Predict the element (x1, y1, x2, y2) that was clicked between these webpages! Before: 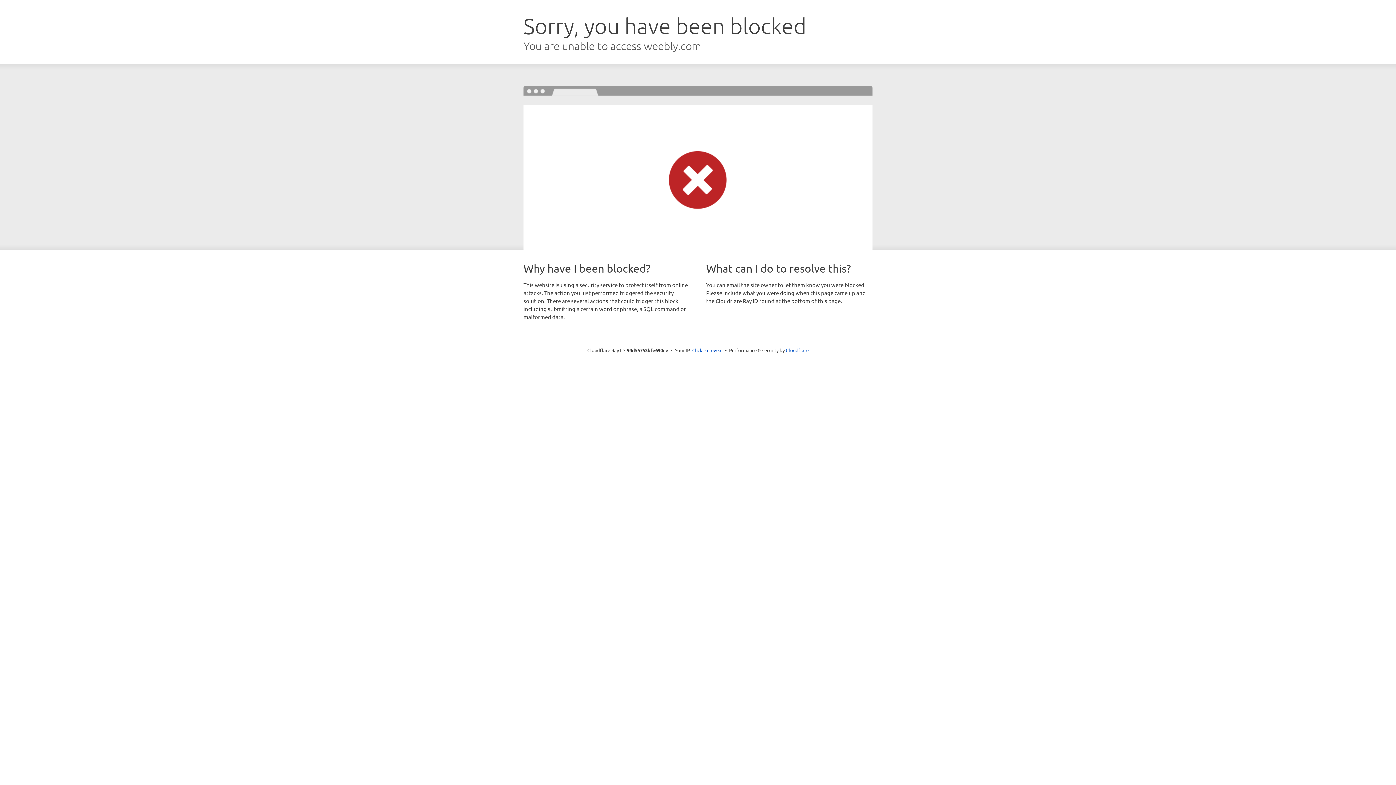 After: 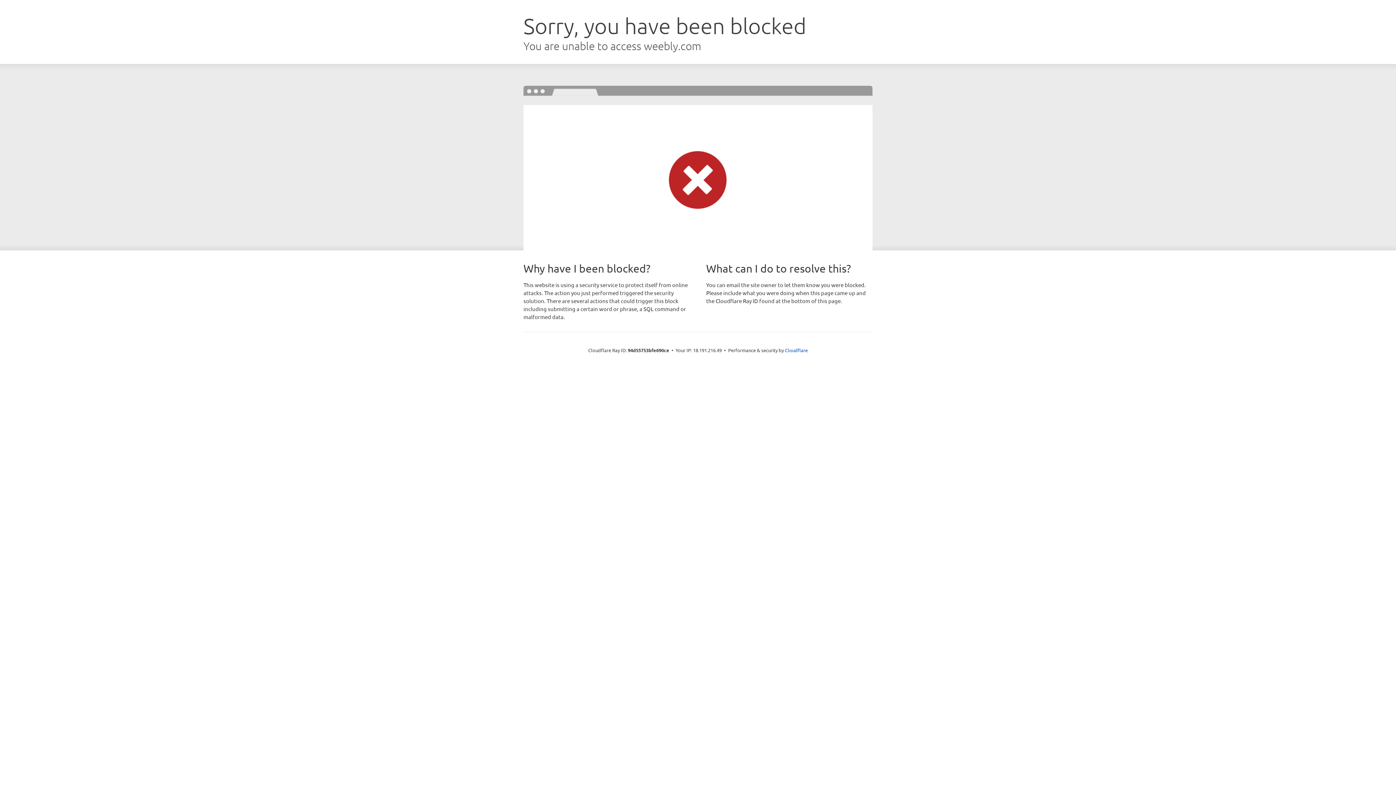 Action: label: Click to reveal bbox: (692, 346, 722, 353)